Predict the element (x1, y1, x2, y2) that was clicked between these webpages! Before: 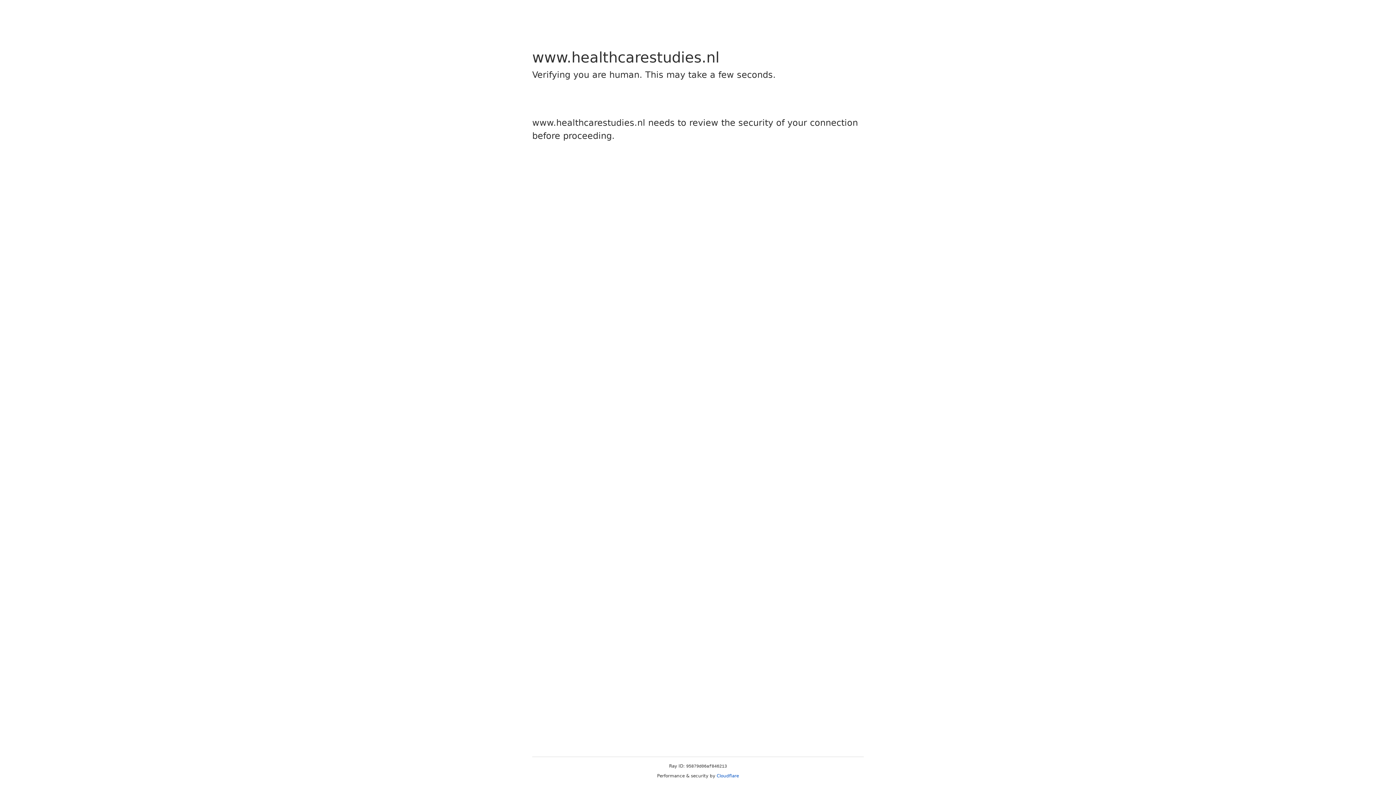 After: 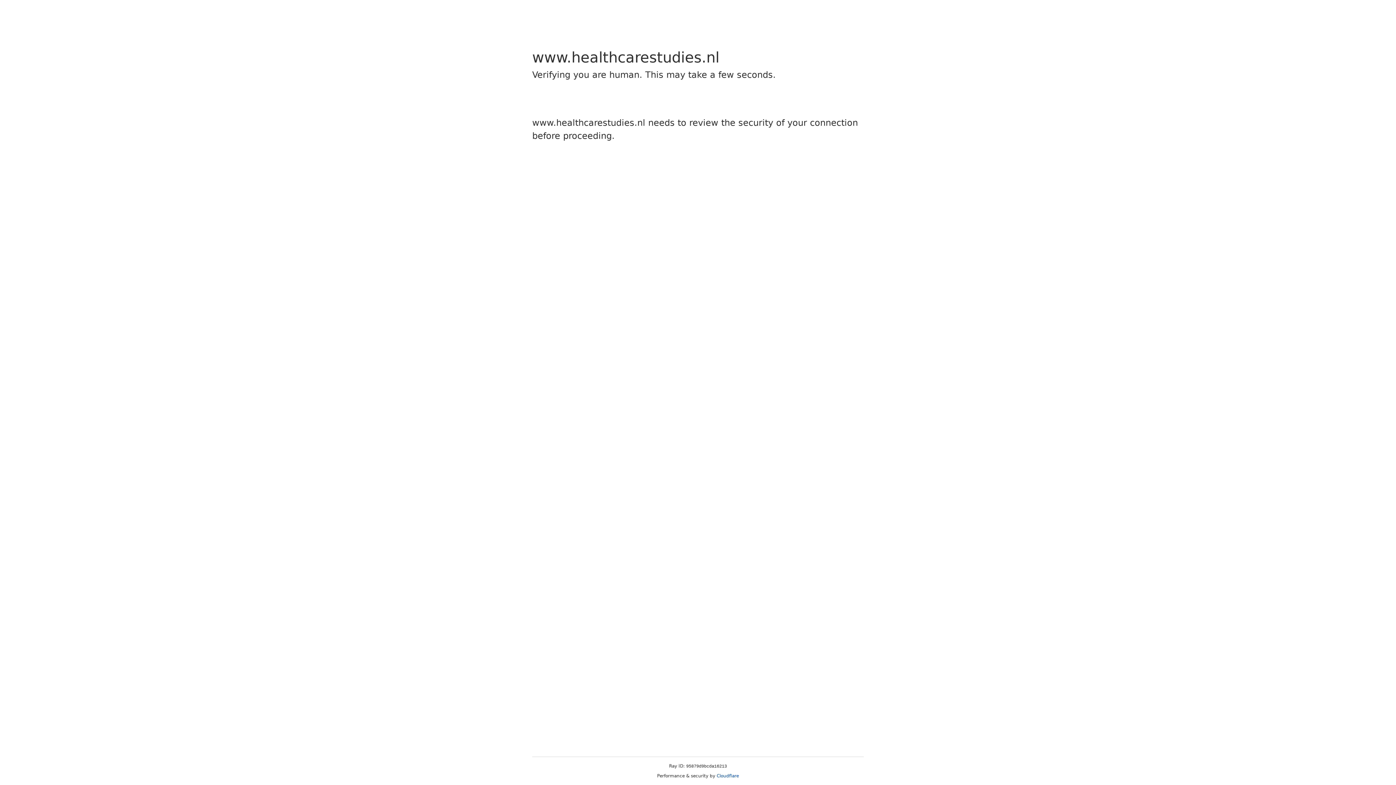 Action: bbox: (716, 773, 739, 778) label: Cloudflare